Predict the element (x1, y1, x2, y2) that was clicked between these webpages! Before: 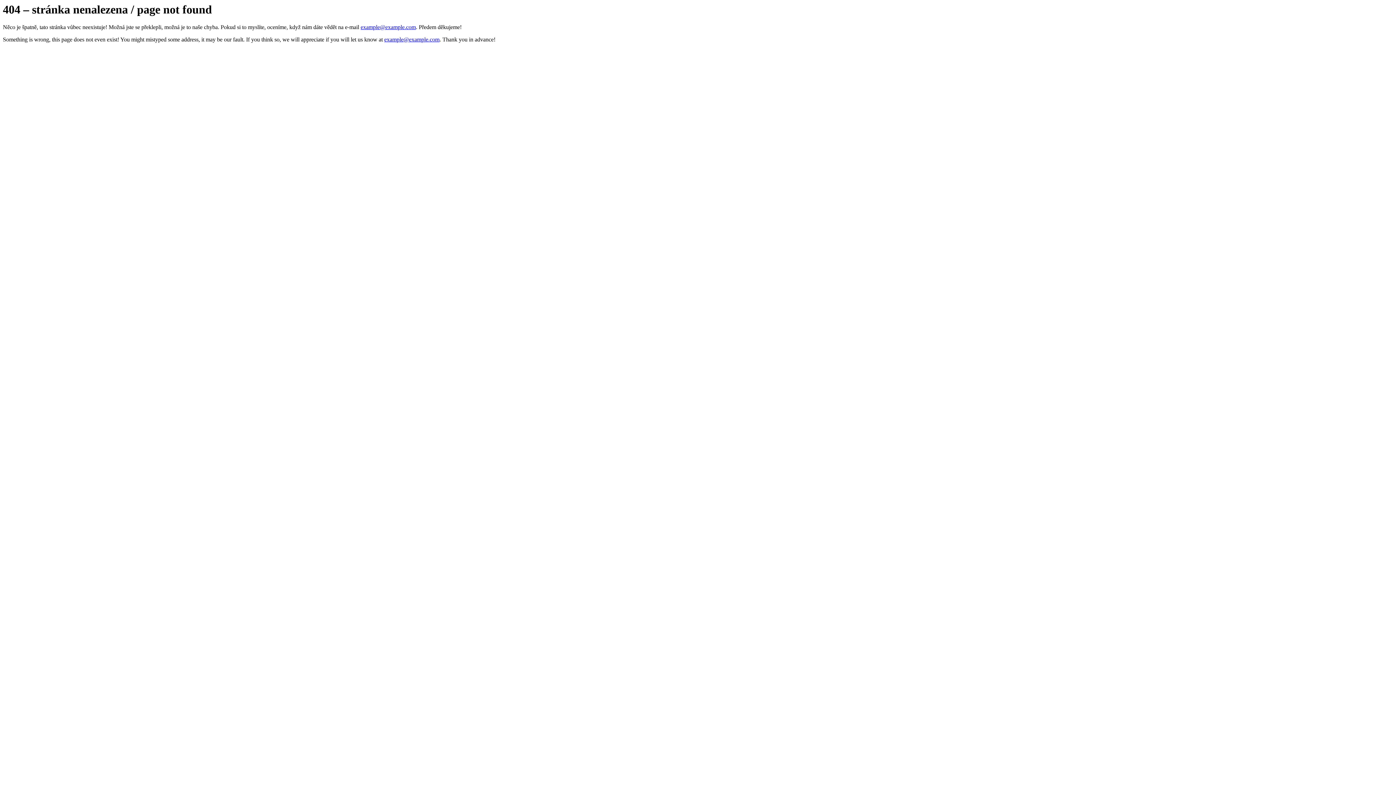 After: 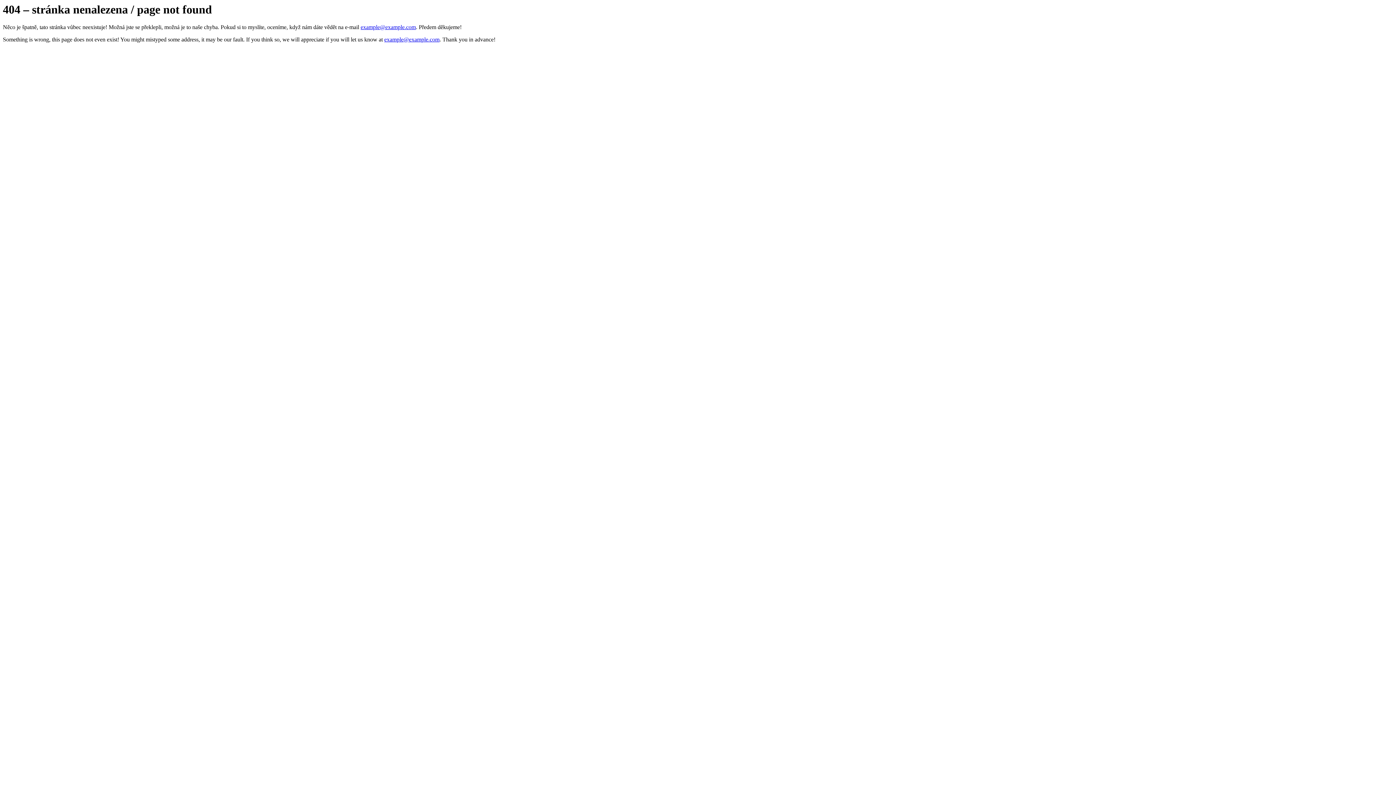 Action: label: example@example.com bbox: (360, 24, 416, 30)